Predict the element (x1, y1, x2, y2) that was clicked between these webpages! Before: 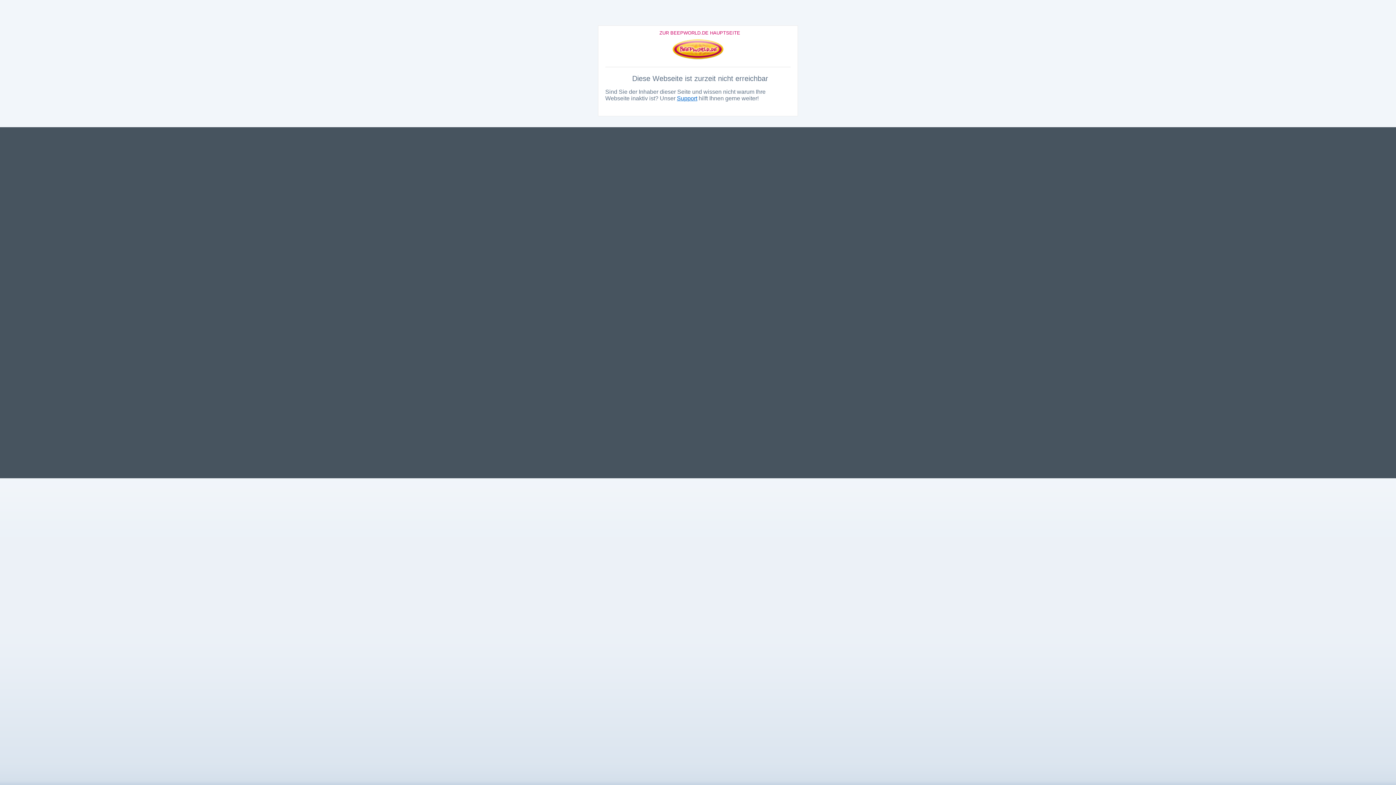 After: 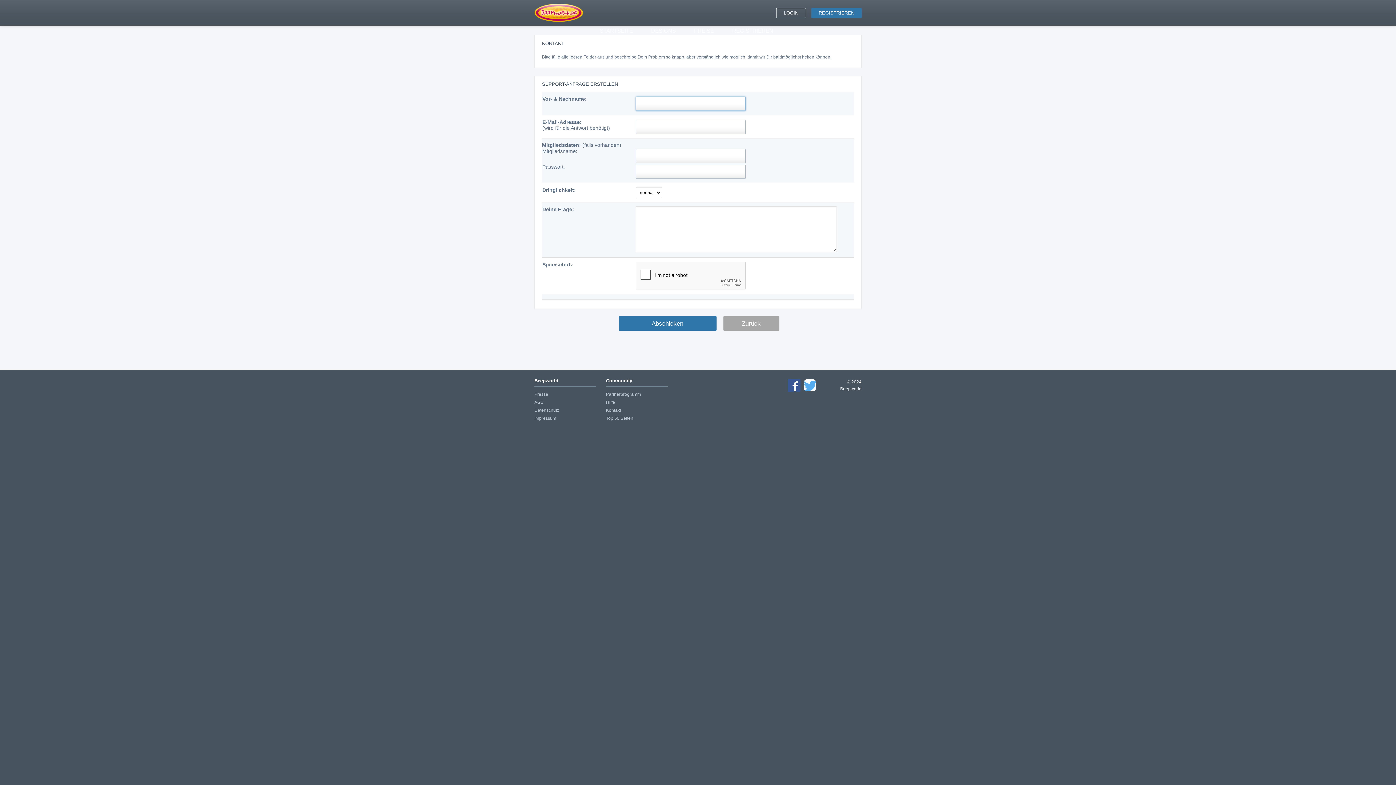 Action: label: Support bbox: (677, 95, 697, 101)